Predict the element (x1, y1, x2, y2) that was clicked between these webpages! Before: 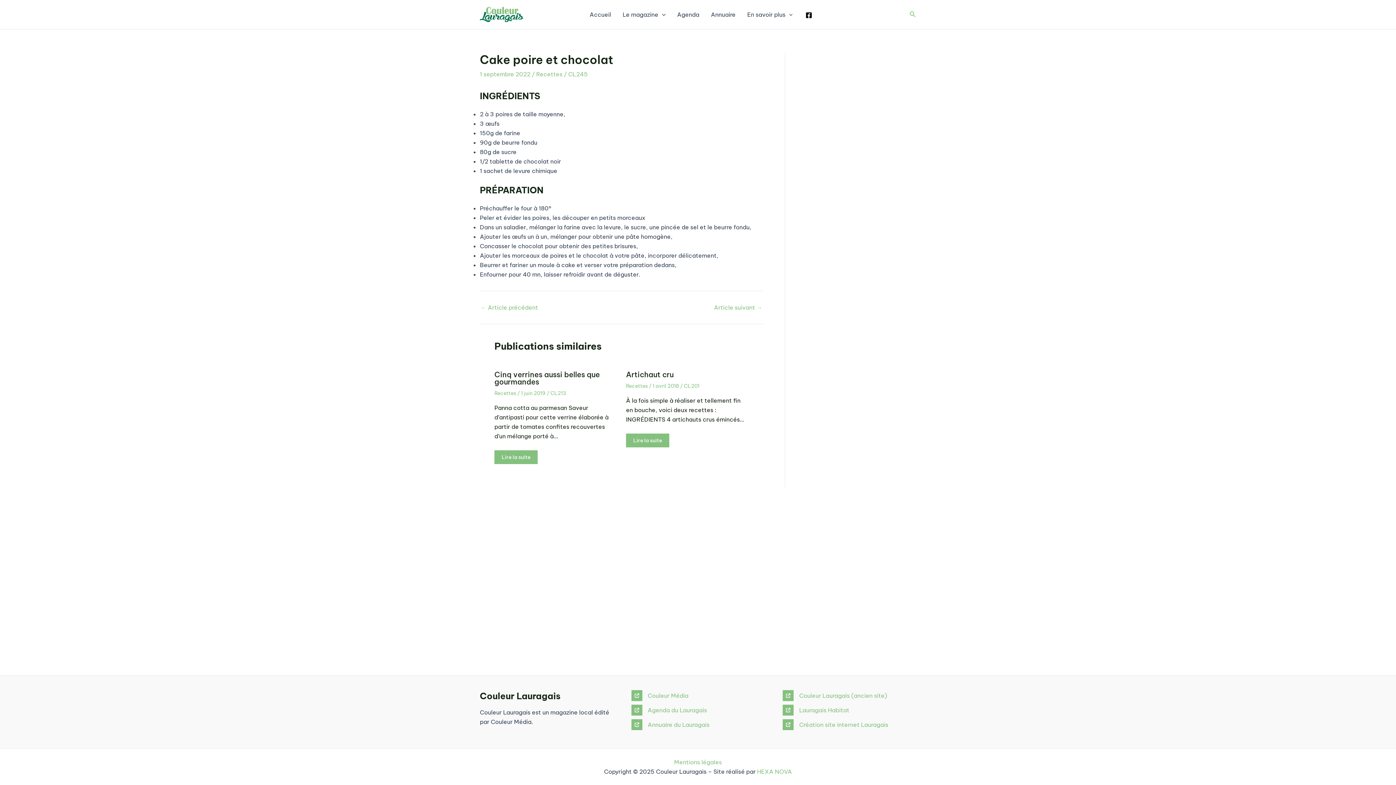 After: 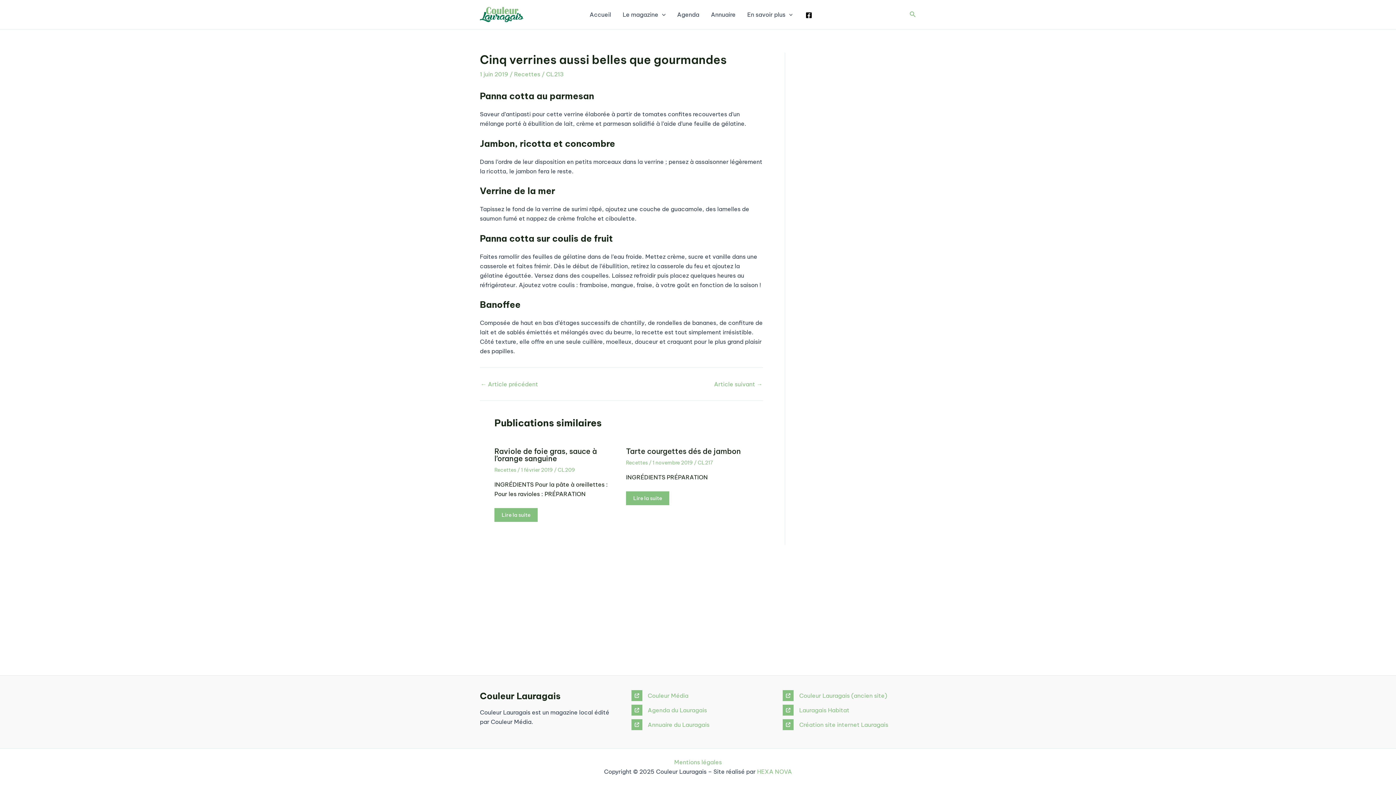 Action: bbox: (494, 370, 600, 386) label: Cinq verrines aussi belles que gourmandes